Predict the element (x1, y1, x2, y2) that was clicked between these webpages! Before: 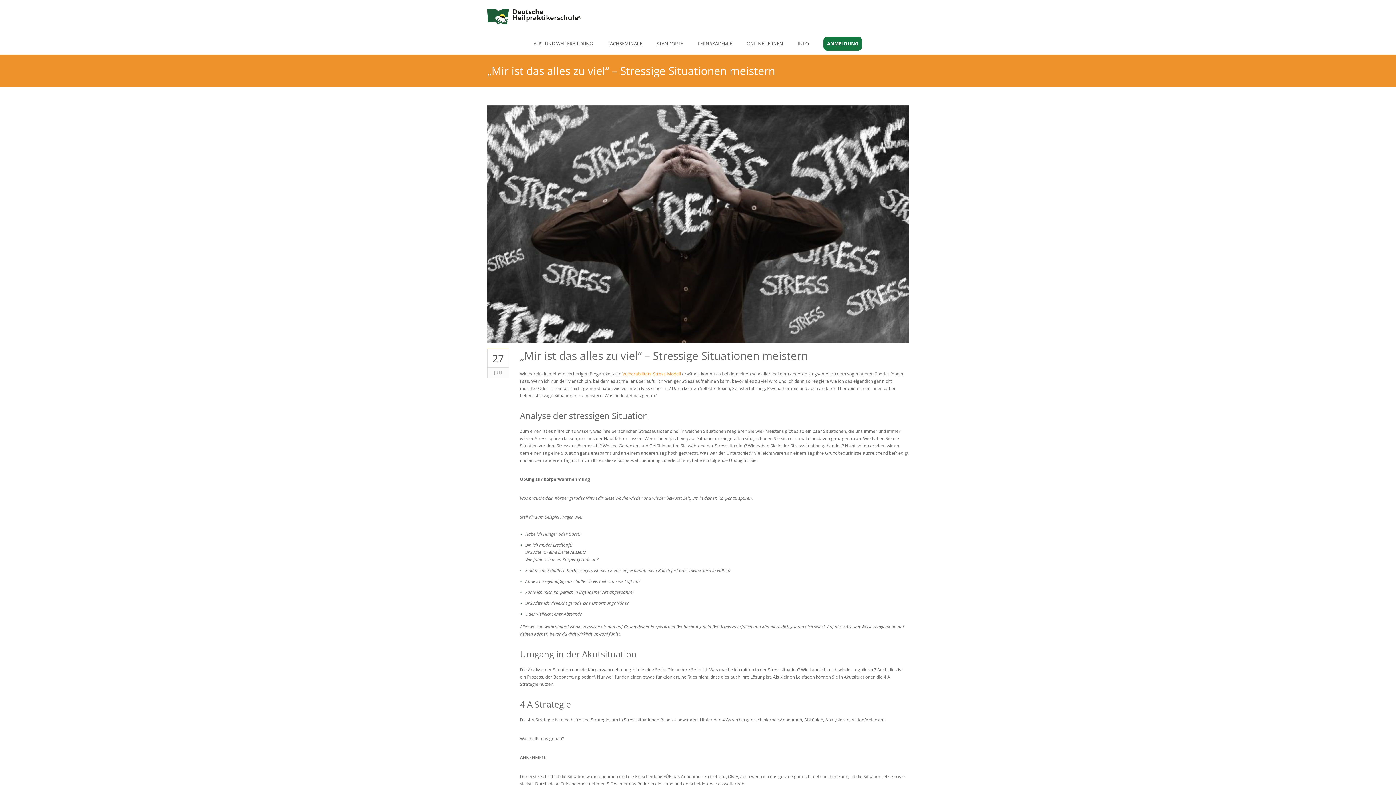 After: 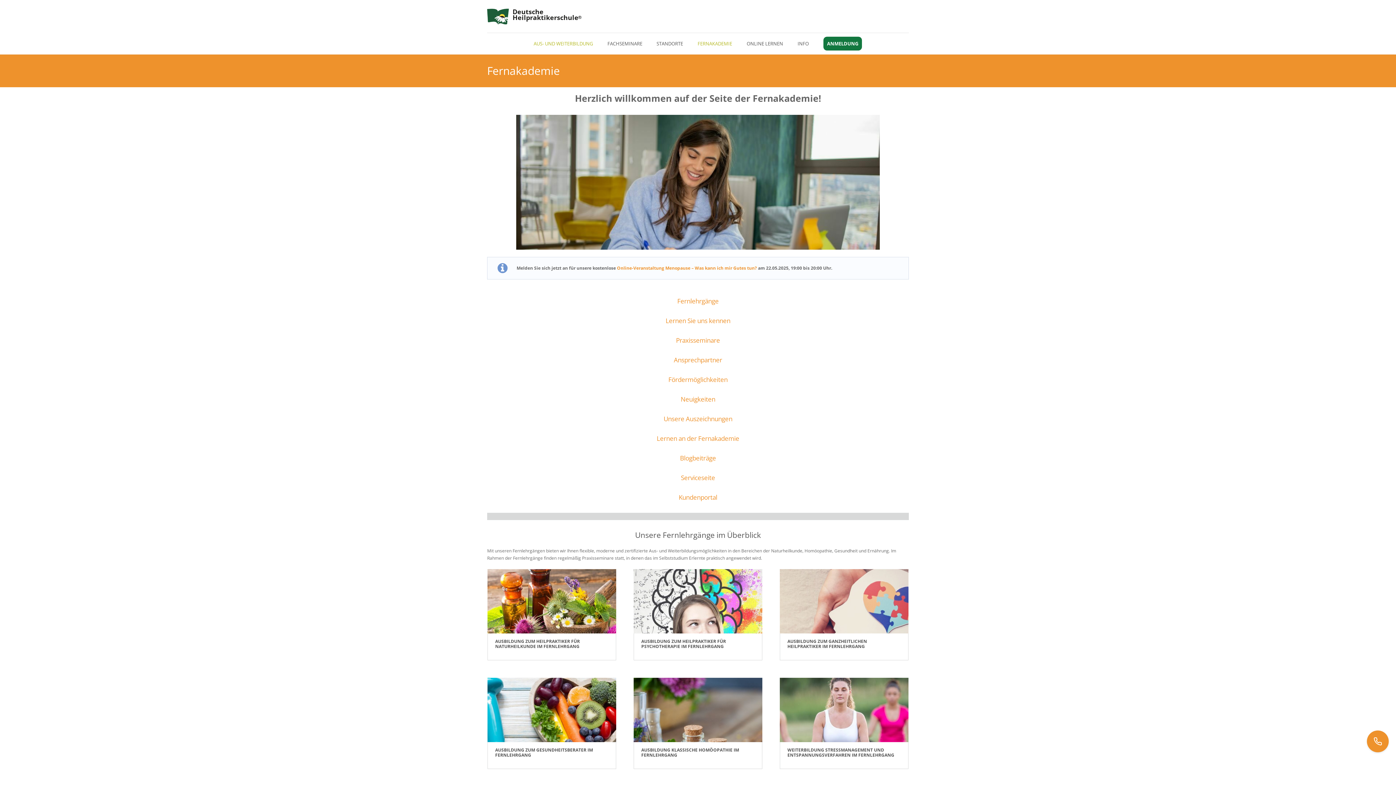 Action: label: FERNAKADEMIE bbox: (692, 39, 737, 47)